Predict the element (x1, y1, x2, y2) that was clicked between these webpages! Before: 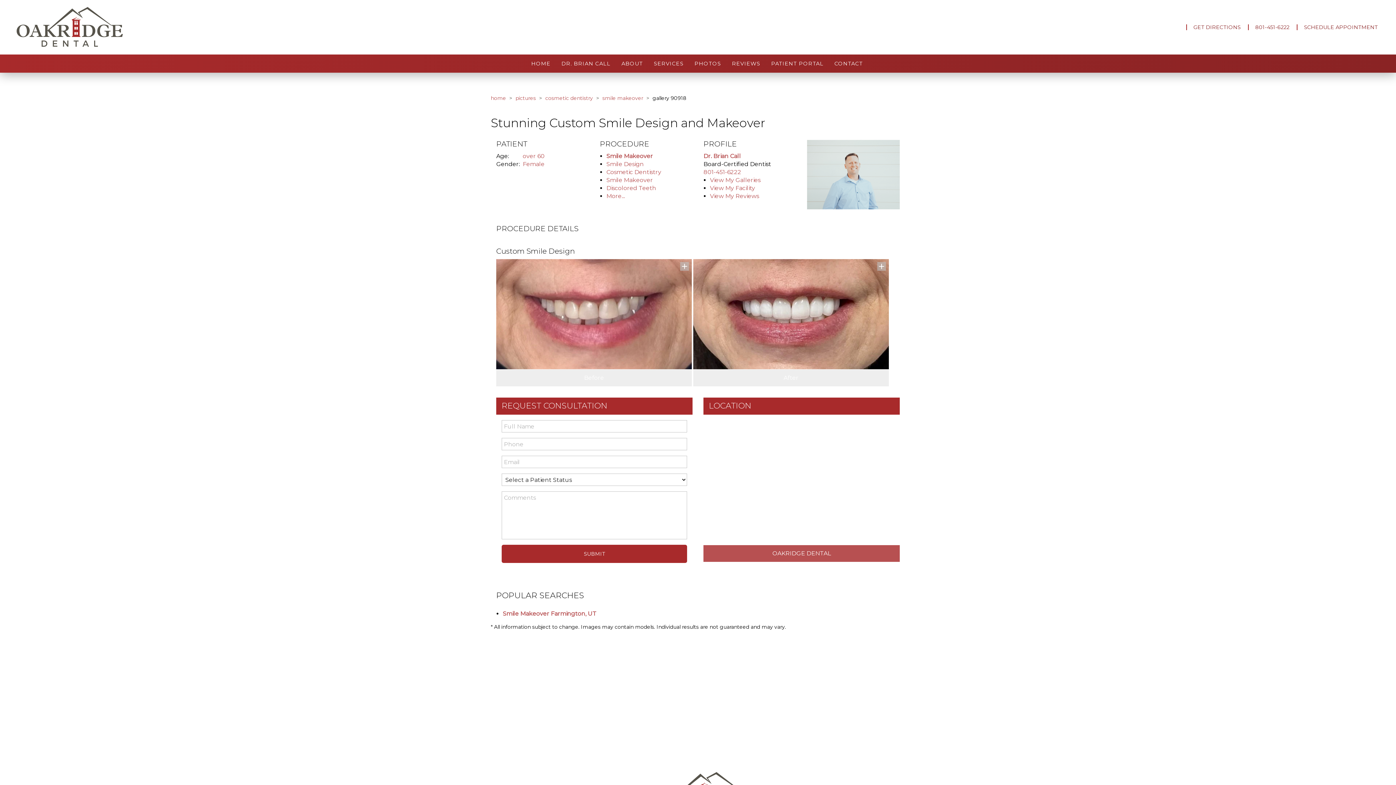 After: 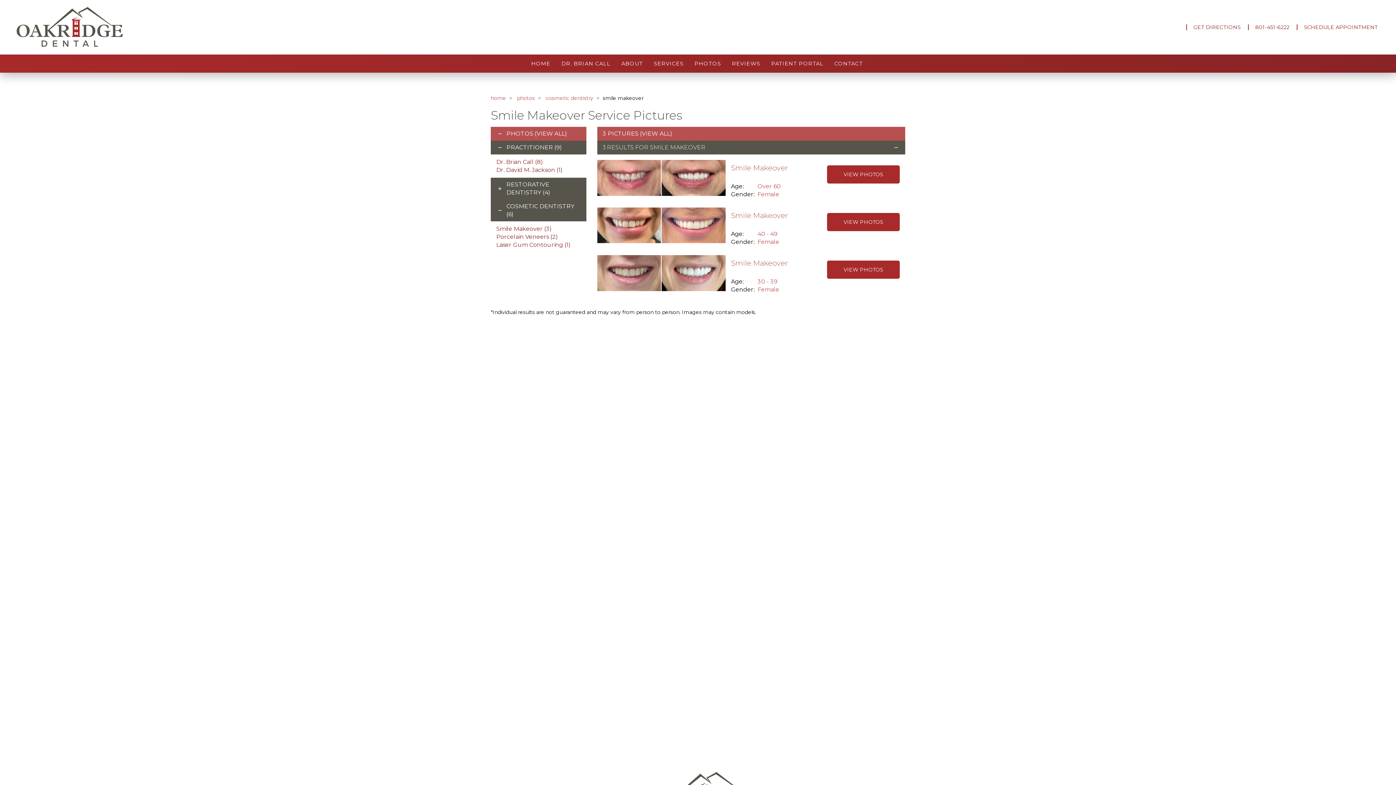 Action: label: Smile Makeover bbox: (606, 152, 653, 159)